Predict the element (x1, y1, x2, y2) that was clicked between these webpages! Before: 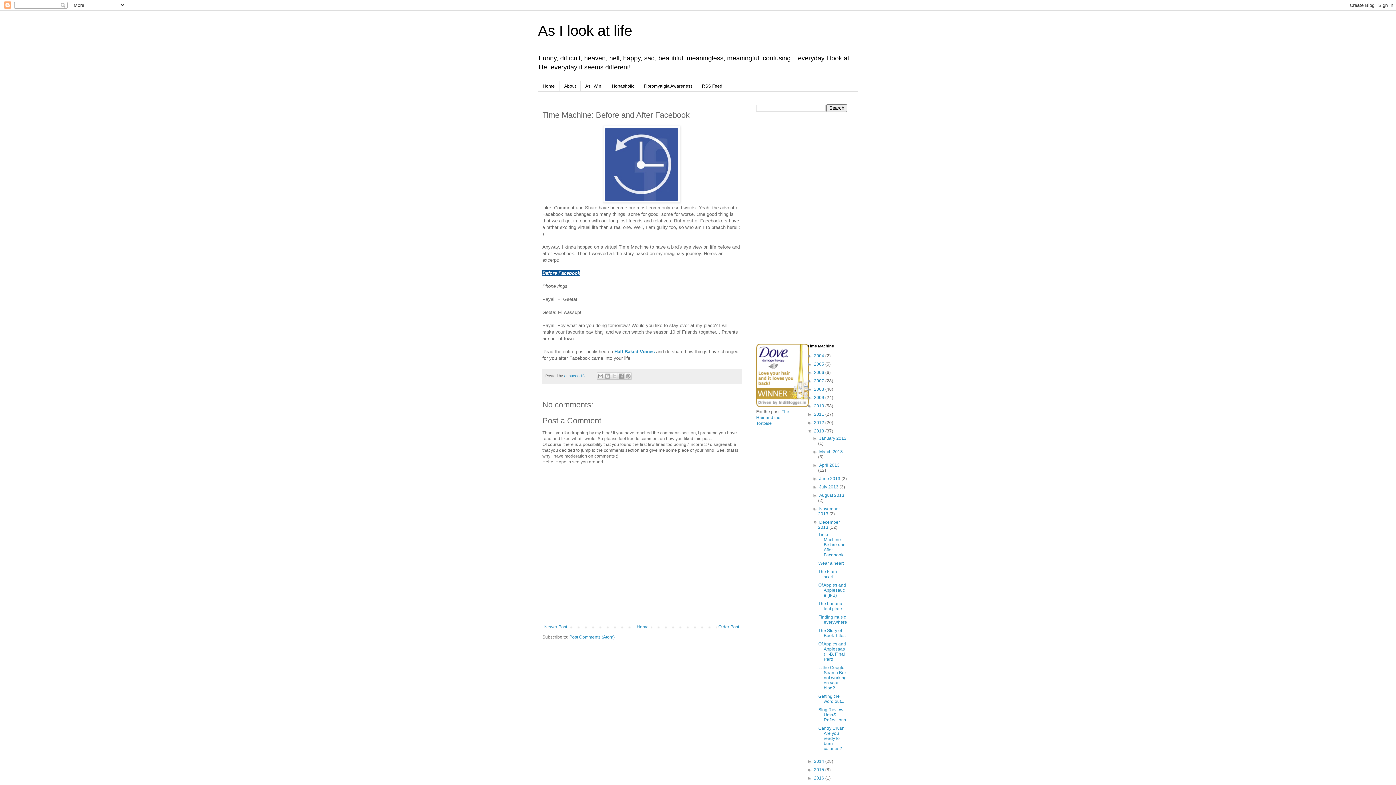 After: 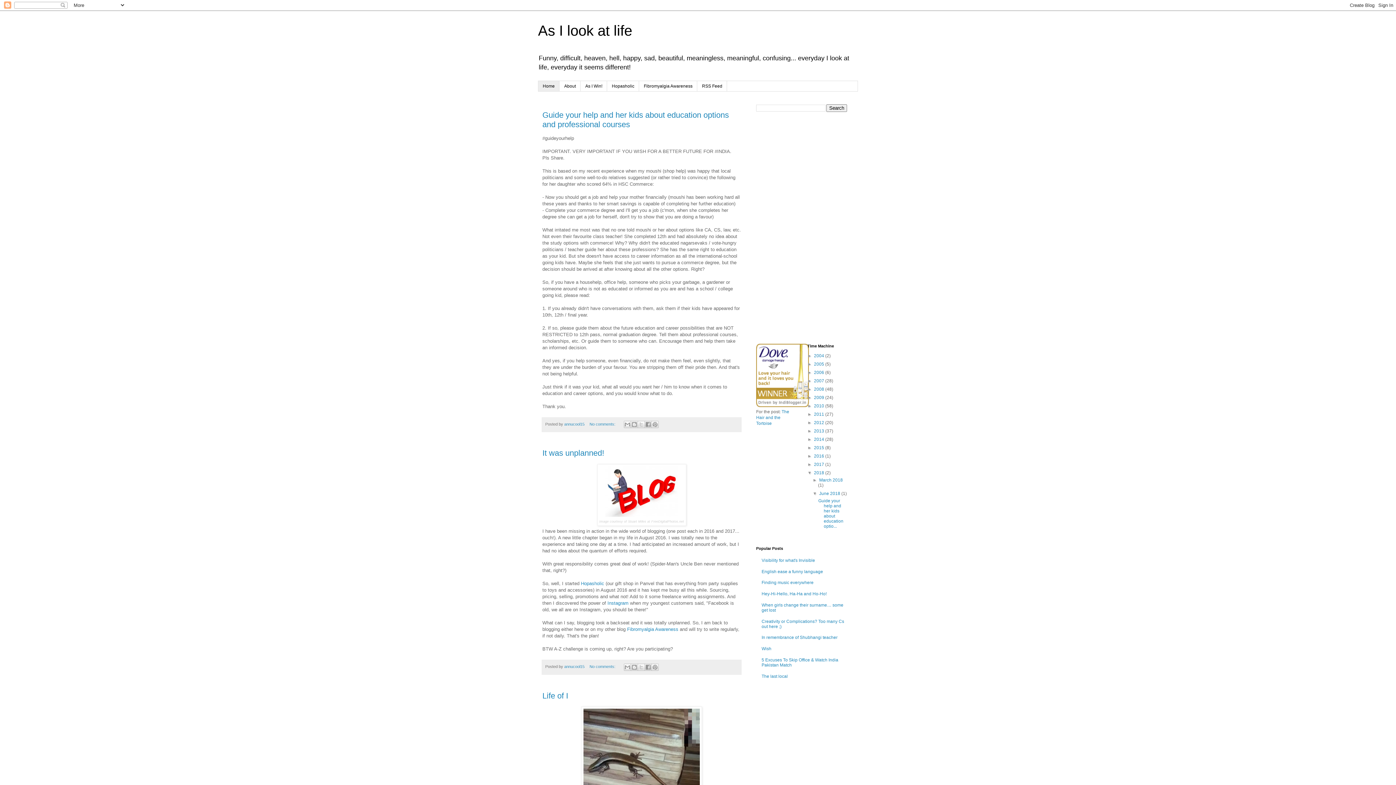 Action: label: Home bbox: (538, 81, 559, 91)